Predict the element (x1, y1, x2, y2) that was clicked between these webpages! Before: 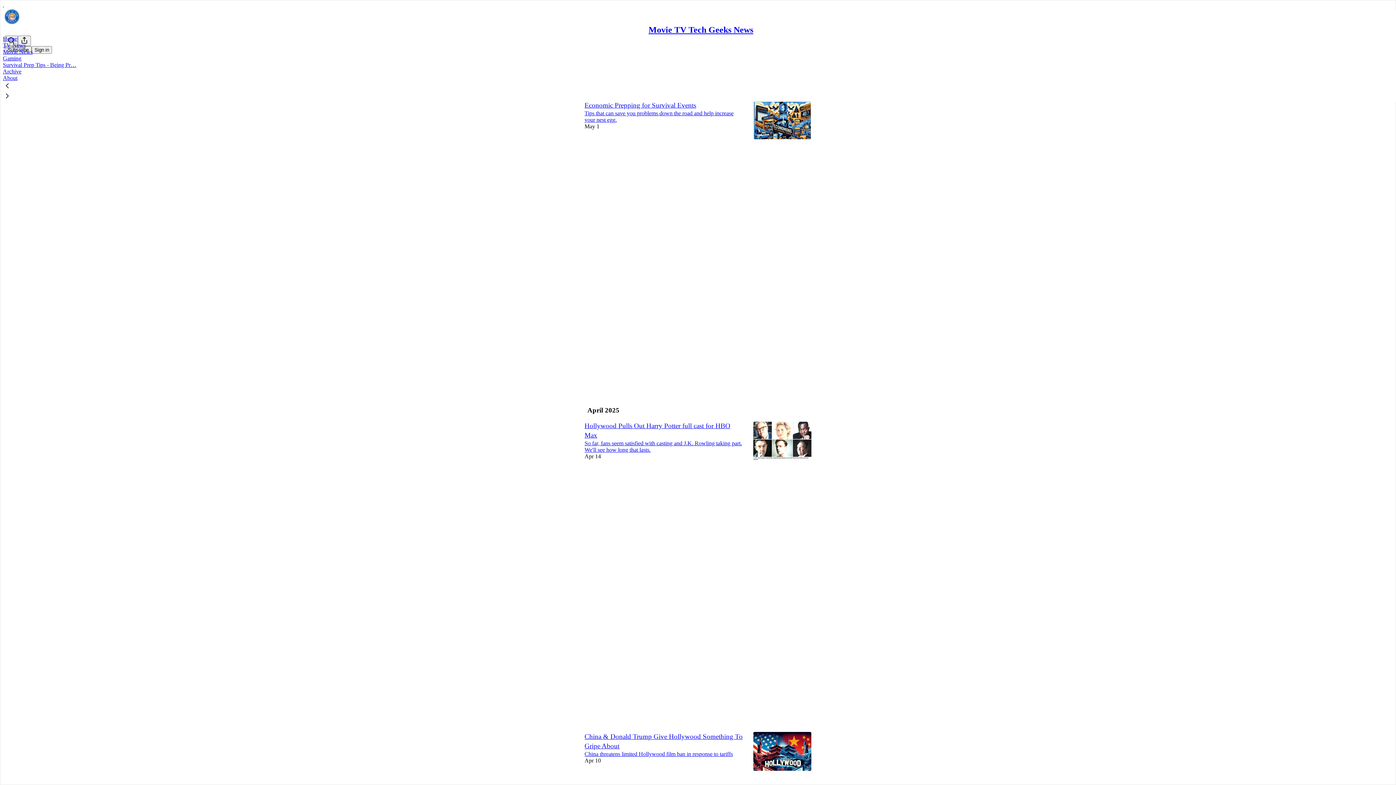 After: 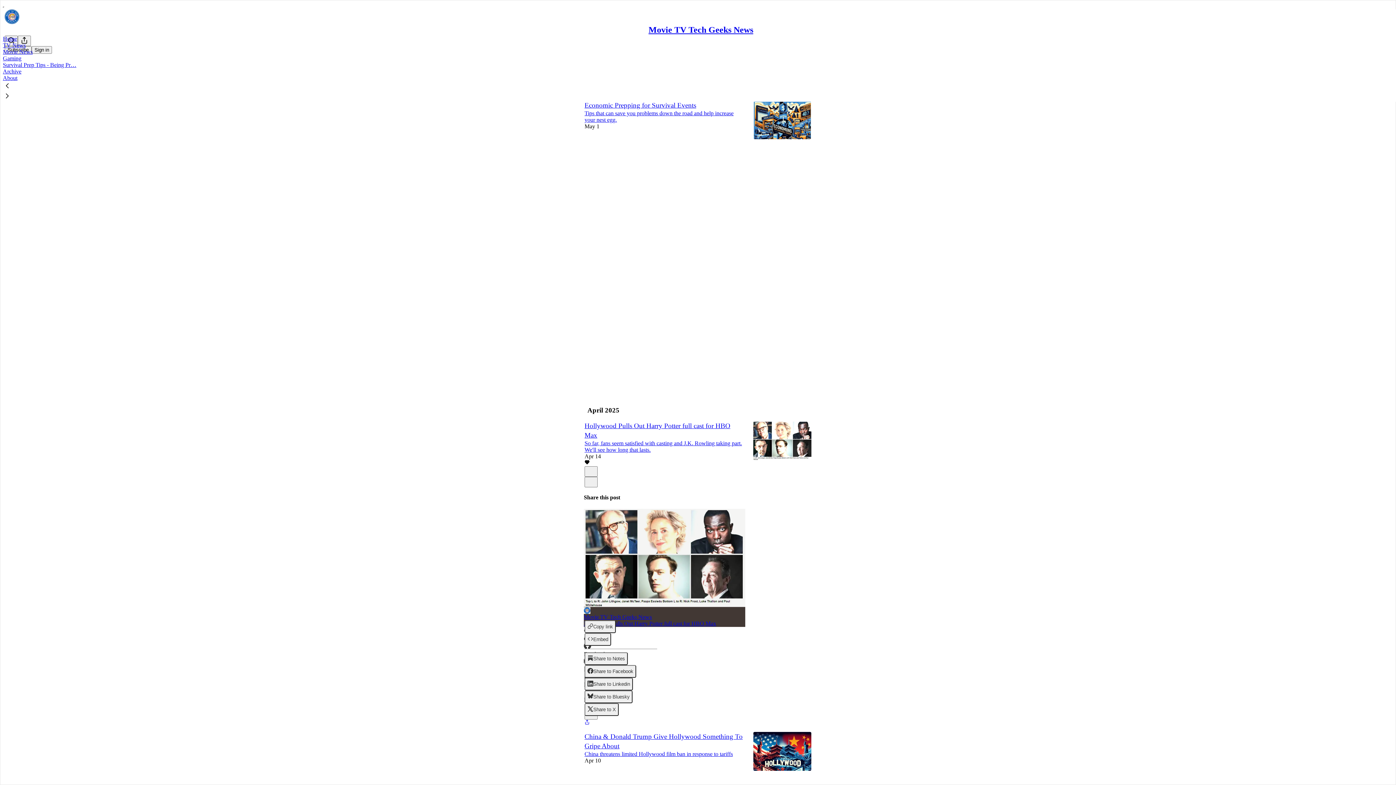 Action: label: View share options bbox: (584, 720, 589, 726)